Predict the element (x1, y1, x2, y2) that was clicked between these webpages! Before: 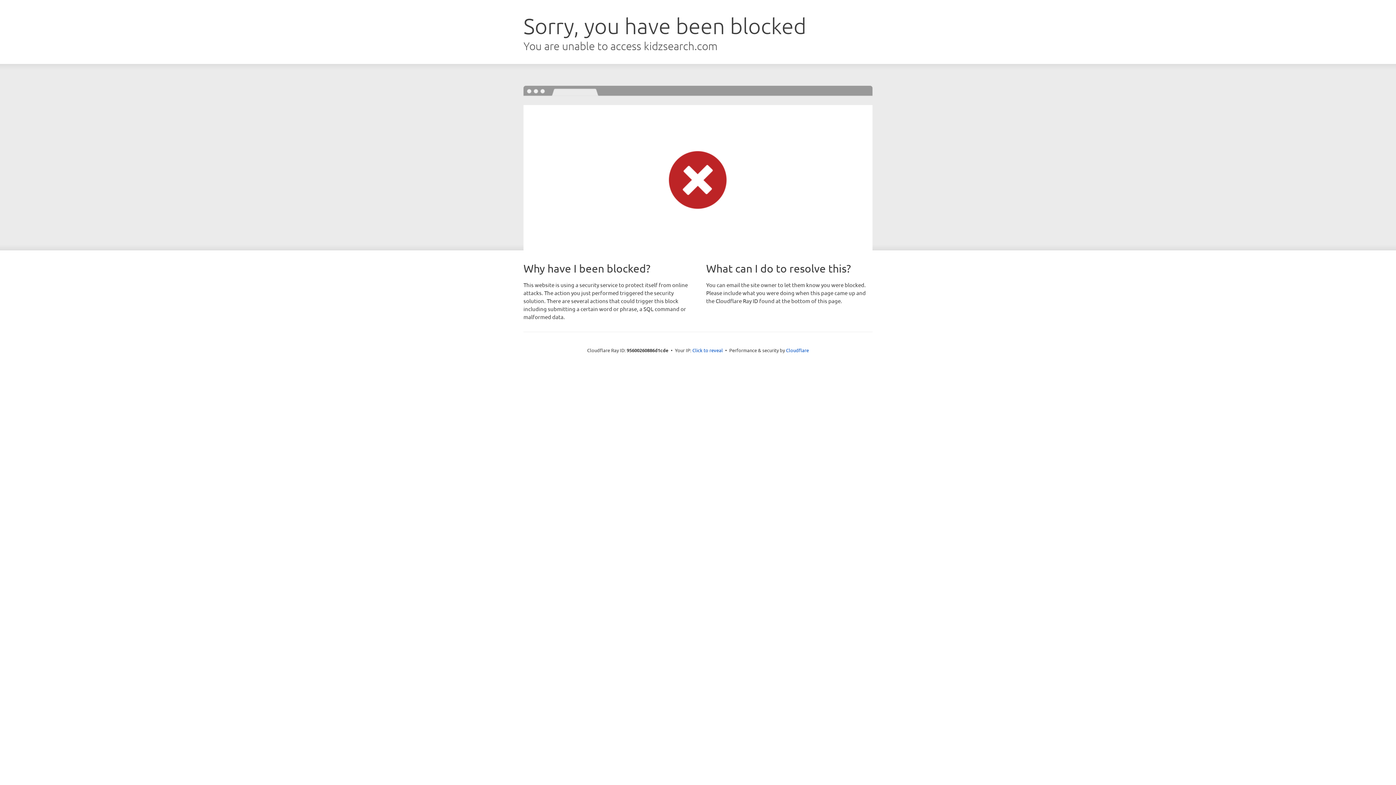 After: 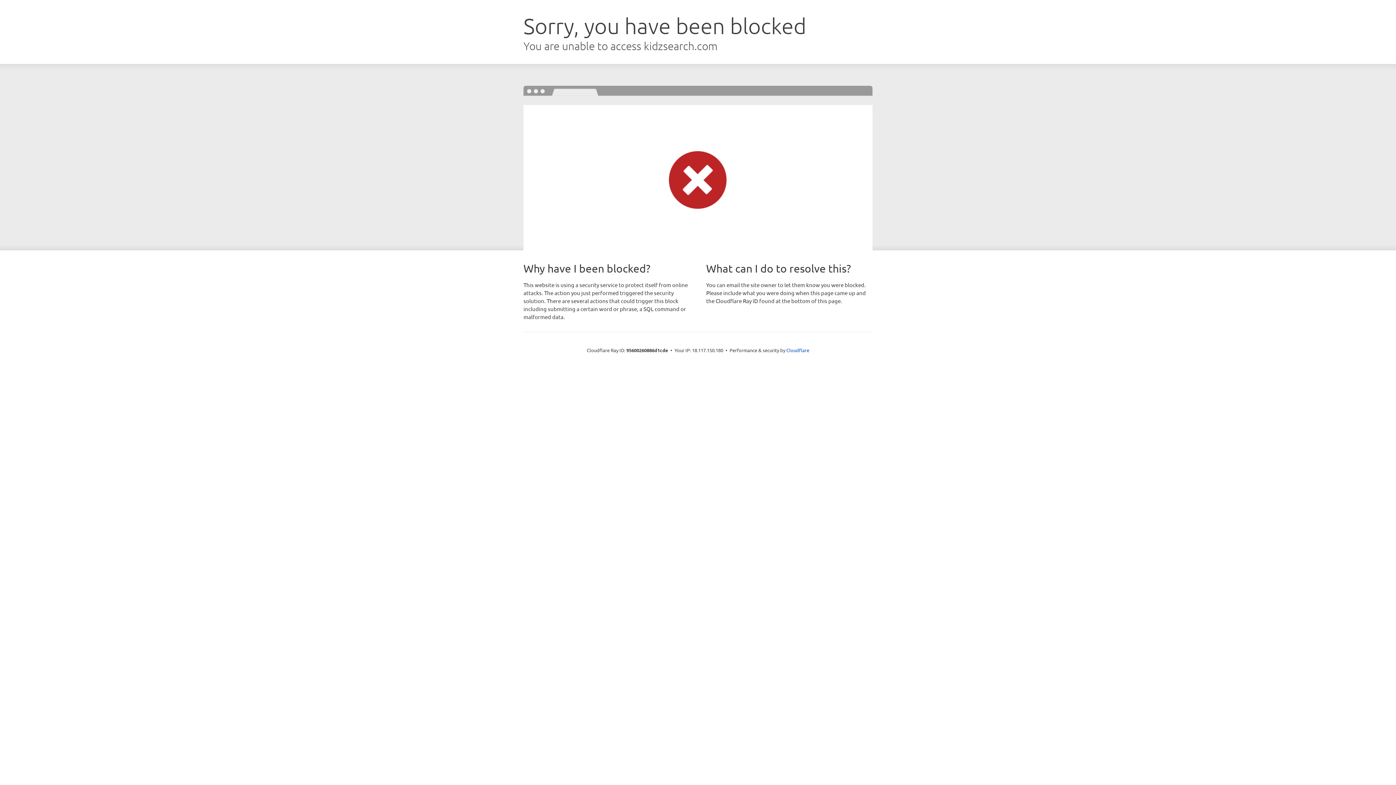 Action: bbox: (692, 346, 723, 353) label: Click to reveal